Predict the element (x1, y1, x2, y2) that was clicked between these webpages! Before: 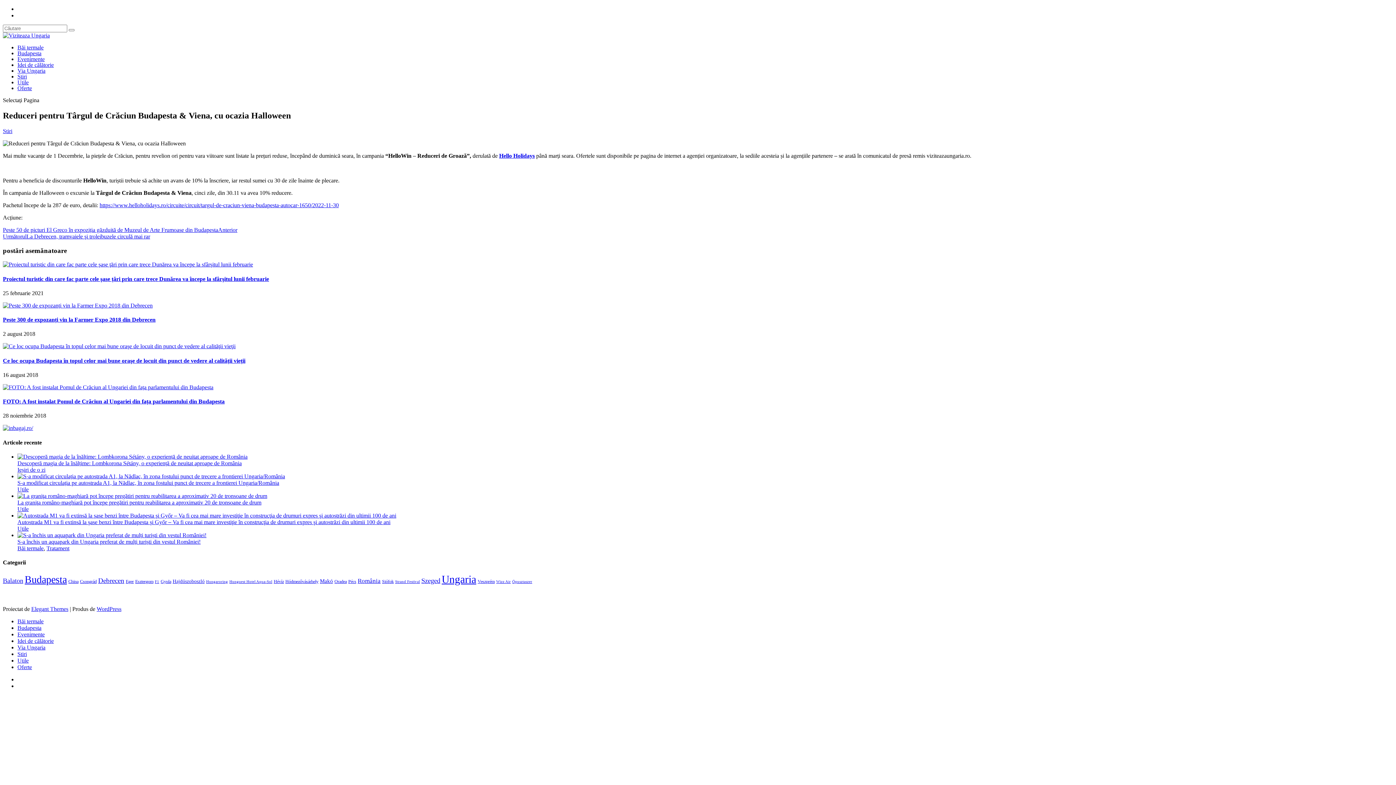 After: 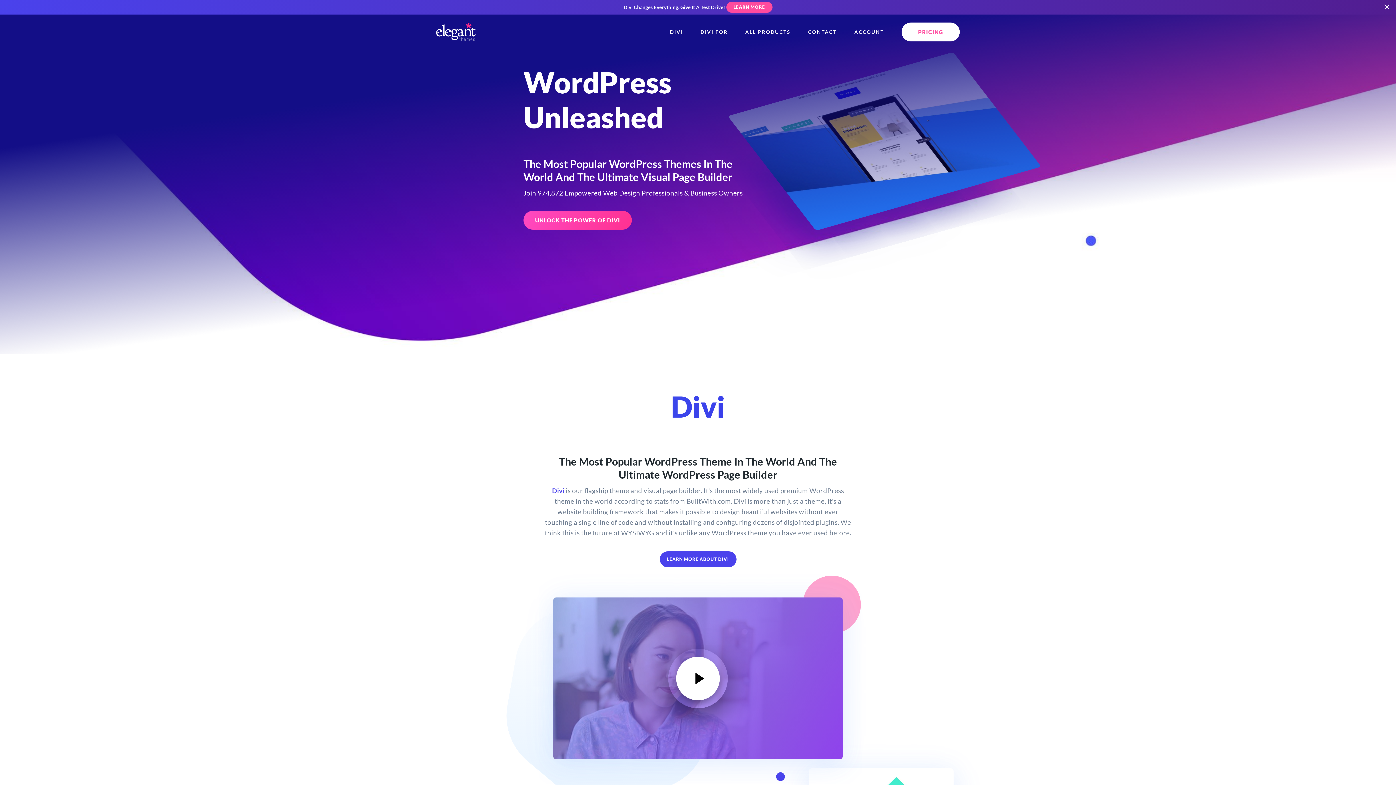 Action: label: Elegant Themes bbox: (31, 606, 68, 612)